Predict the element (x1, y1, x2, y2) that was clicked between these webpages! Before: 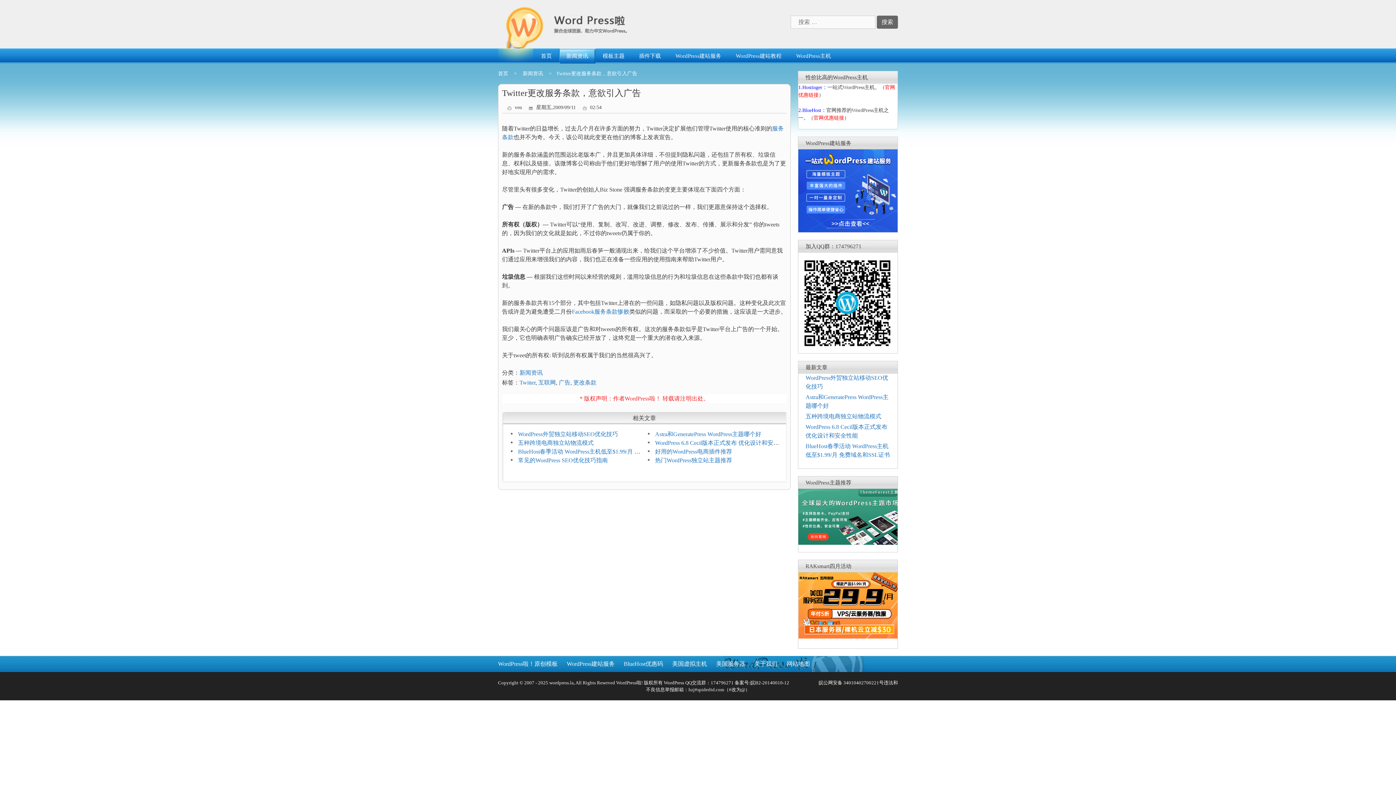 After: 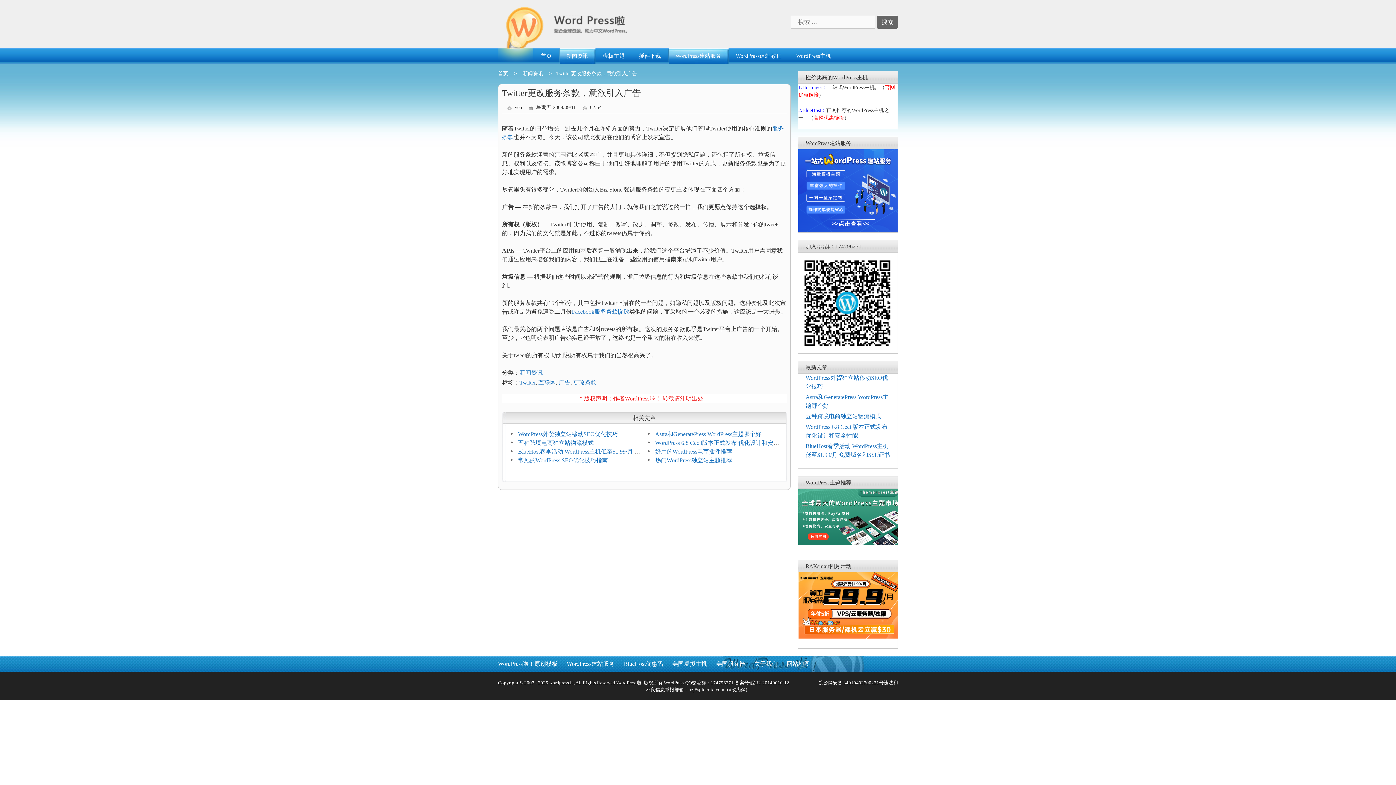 Action: label: WordPress建站服务 bbox: (668, 48, 728, 63)